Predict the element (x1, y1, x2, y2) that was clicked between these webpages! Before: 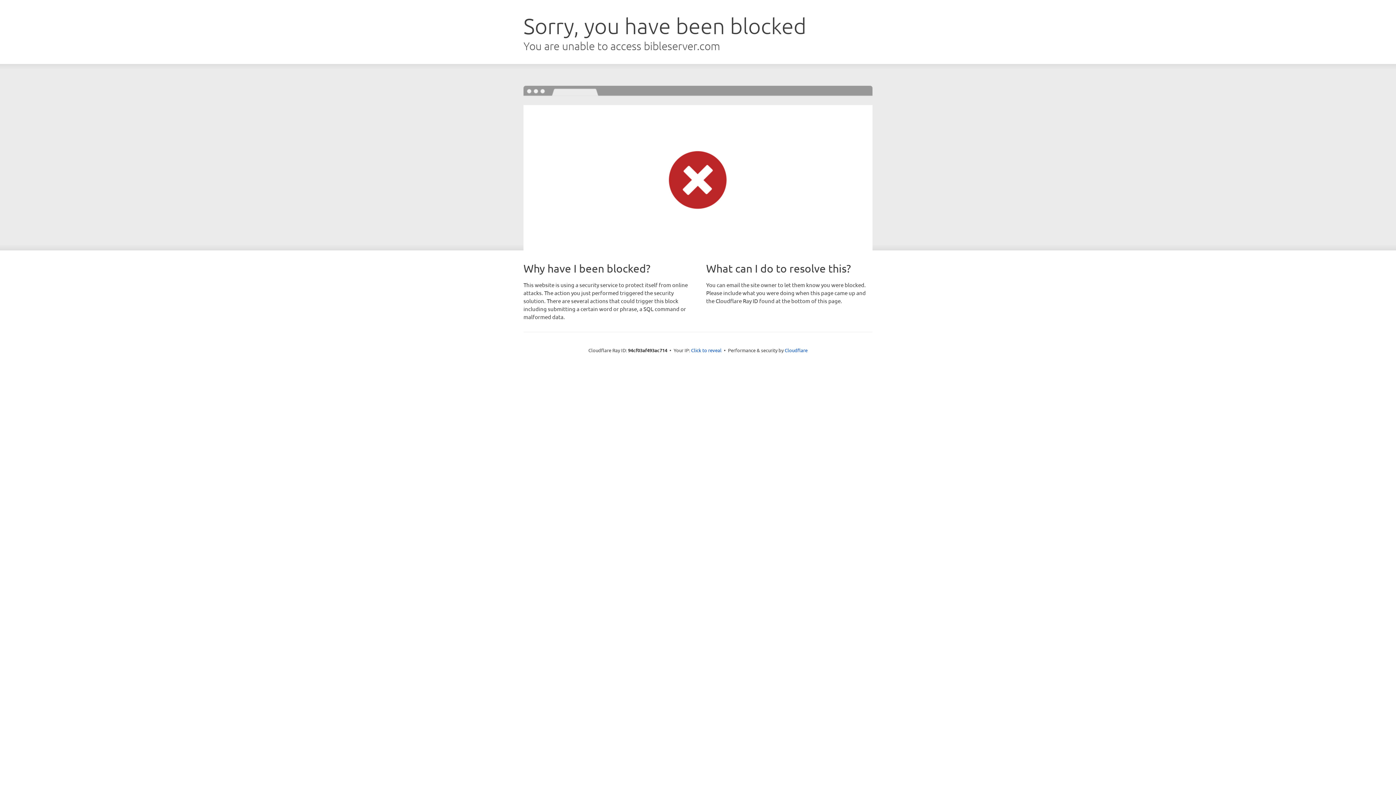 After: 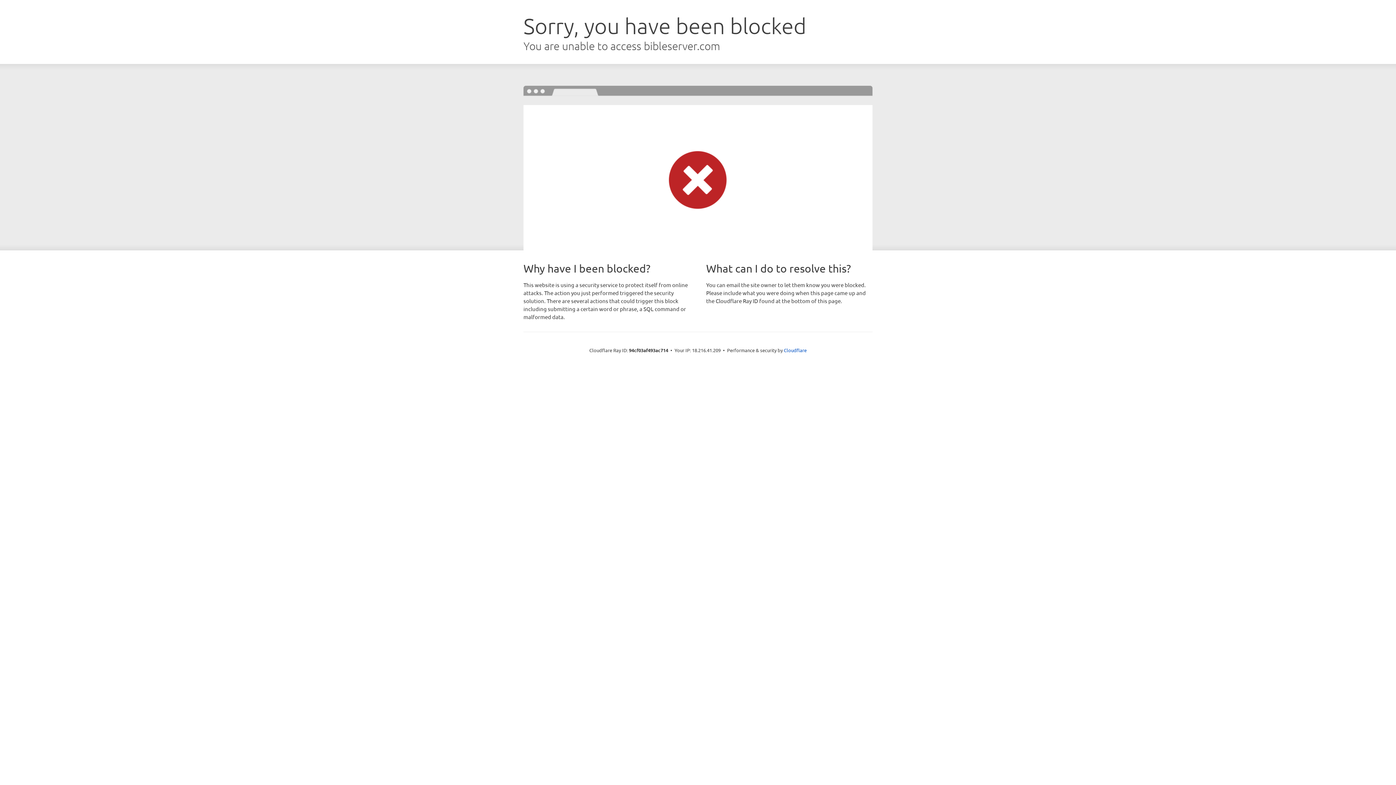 Action: label: Click to reveal bbox: (691, 346, 721, 353)